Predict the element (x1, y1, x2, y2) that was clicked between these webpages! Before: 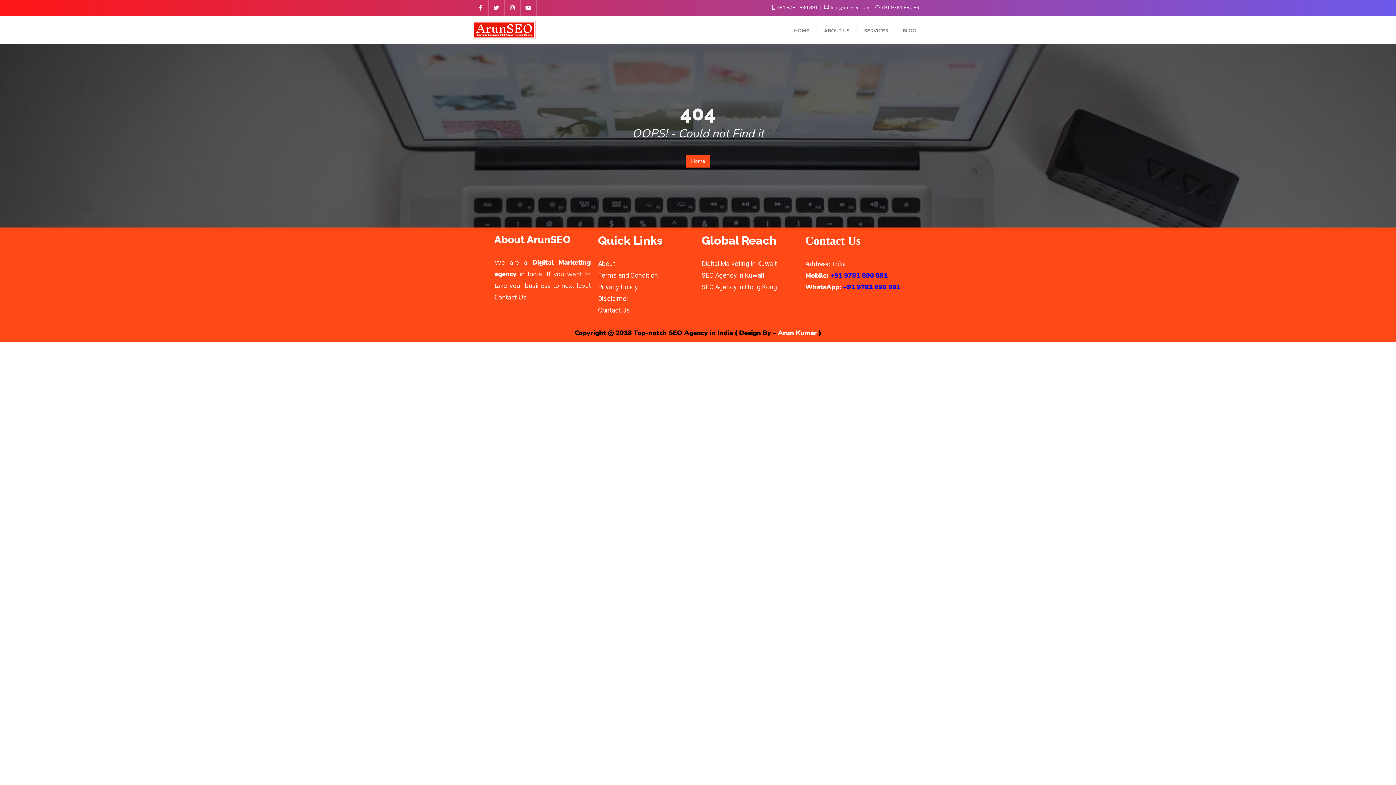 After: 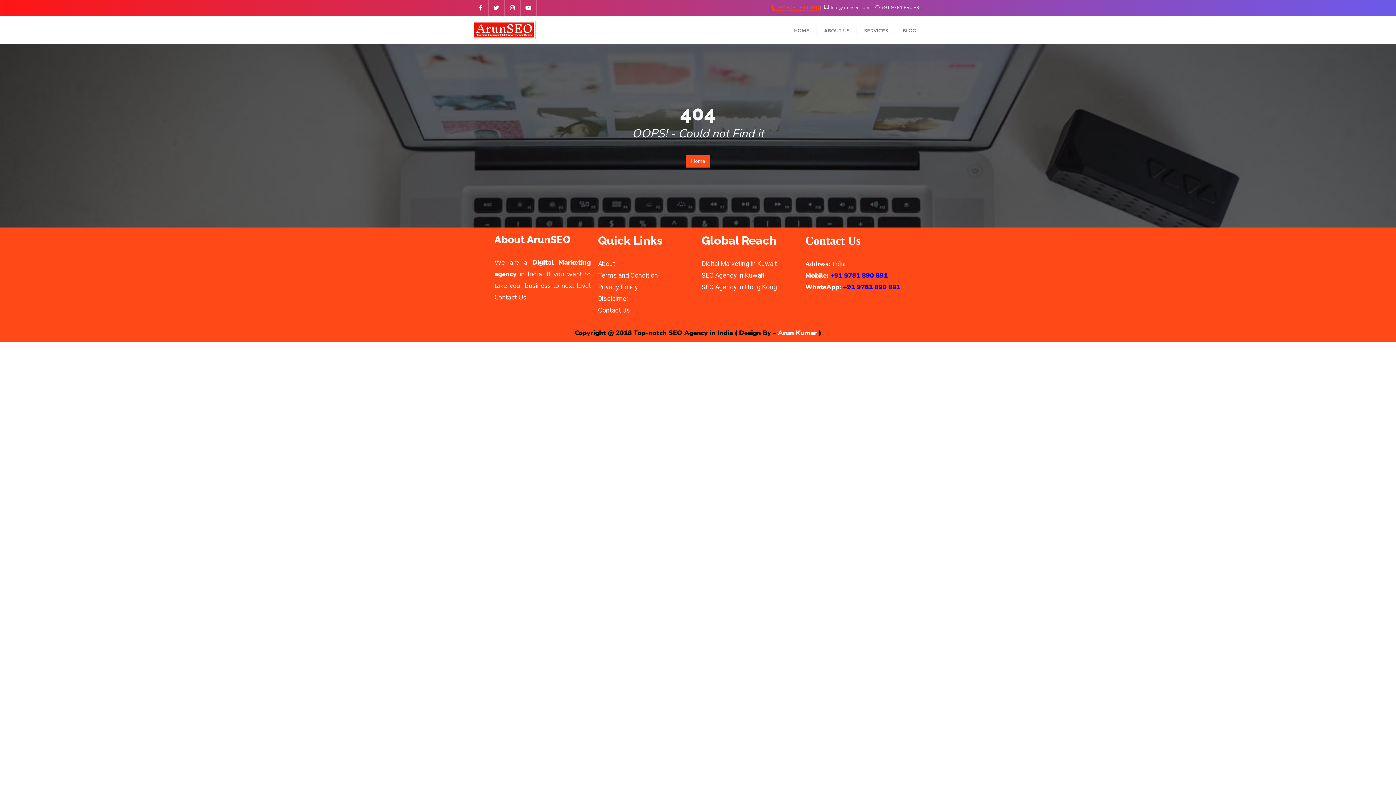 Action: bbox: (772, 4, 819, 10) label:  +91 9781 890 891 